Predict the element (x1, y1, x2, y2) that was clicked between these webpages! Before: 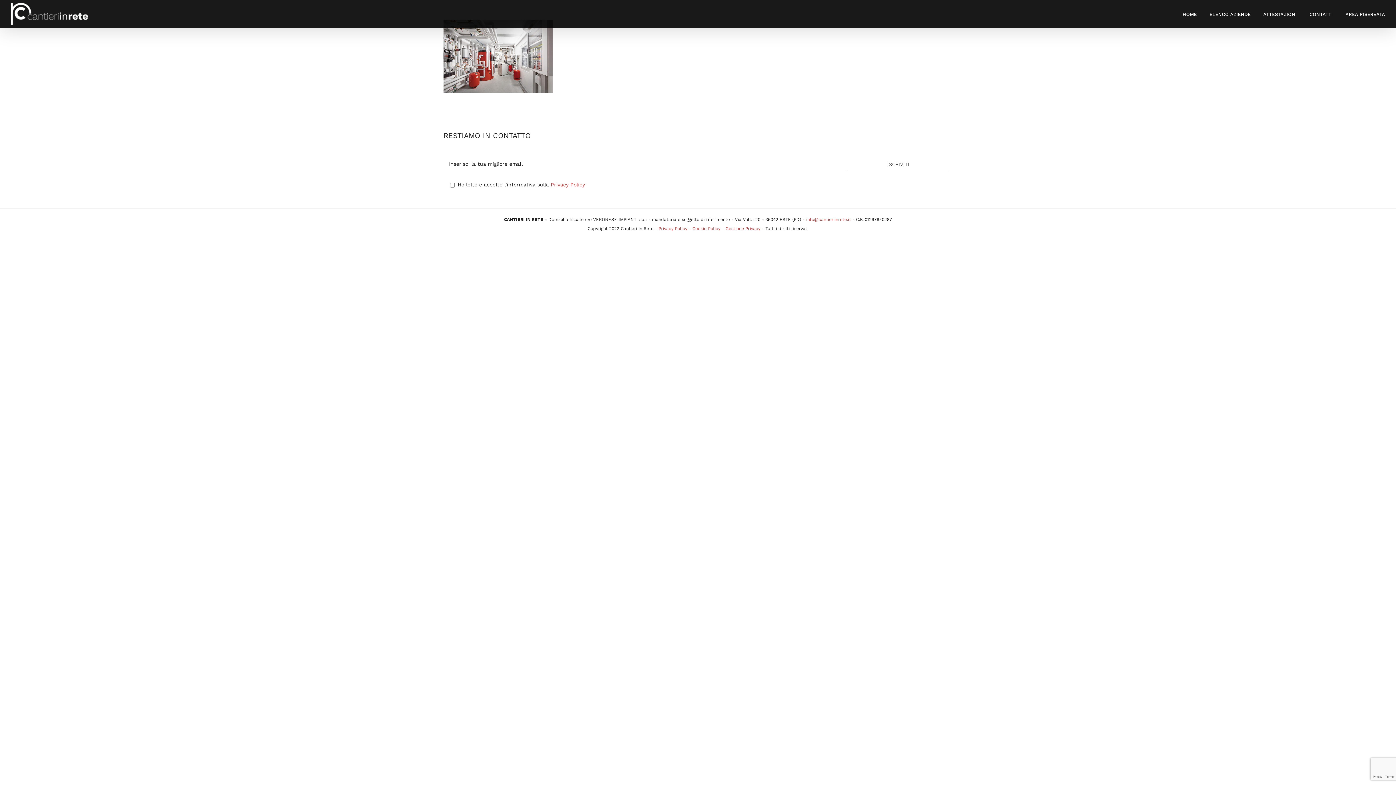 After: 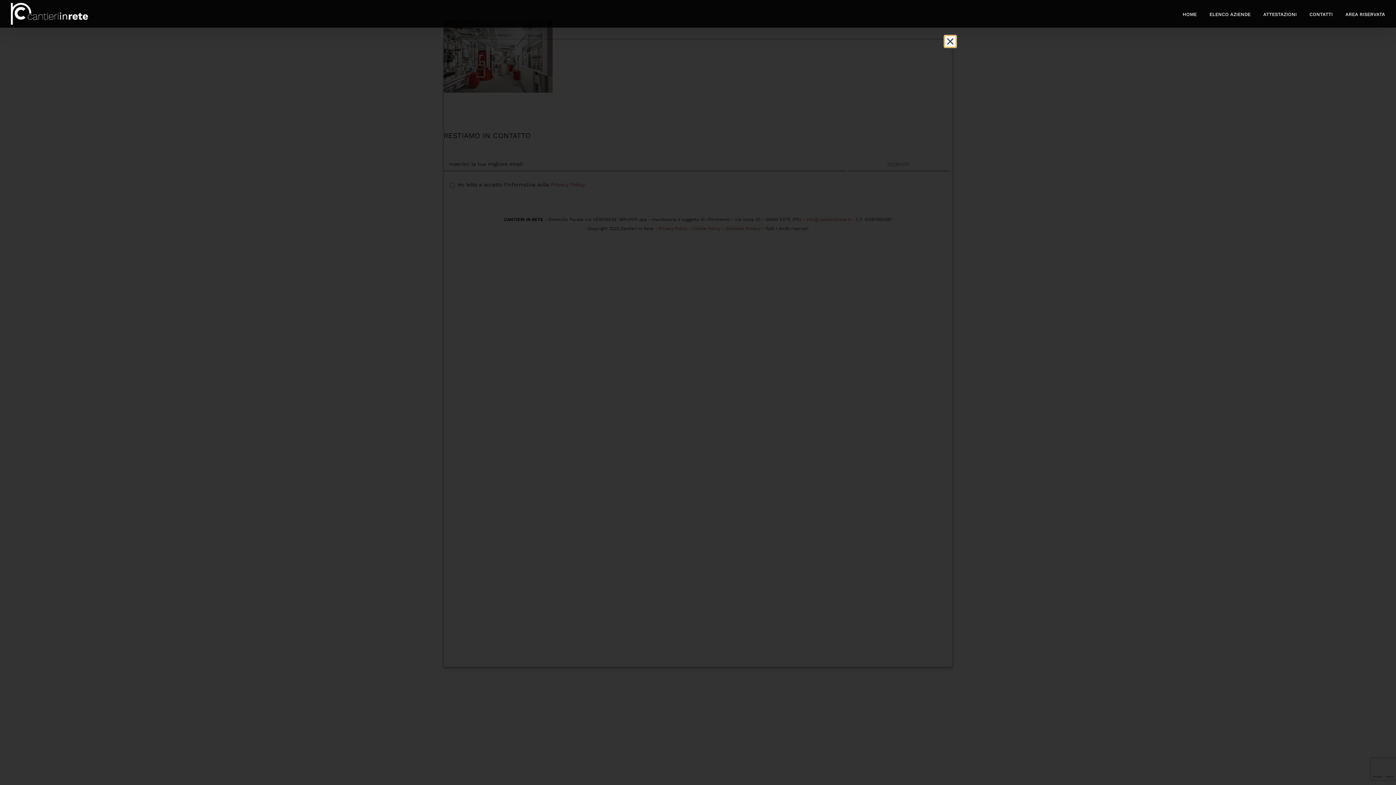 Action: label: Privacy Policy bbox: (658, 226, 687, 231)